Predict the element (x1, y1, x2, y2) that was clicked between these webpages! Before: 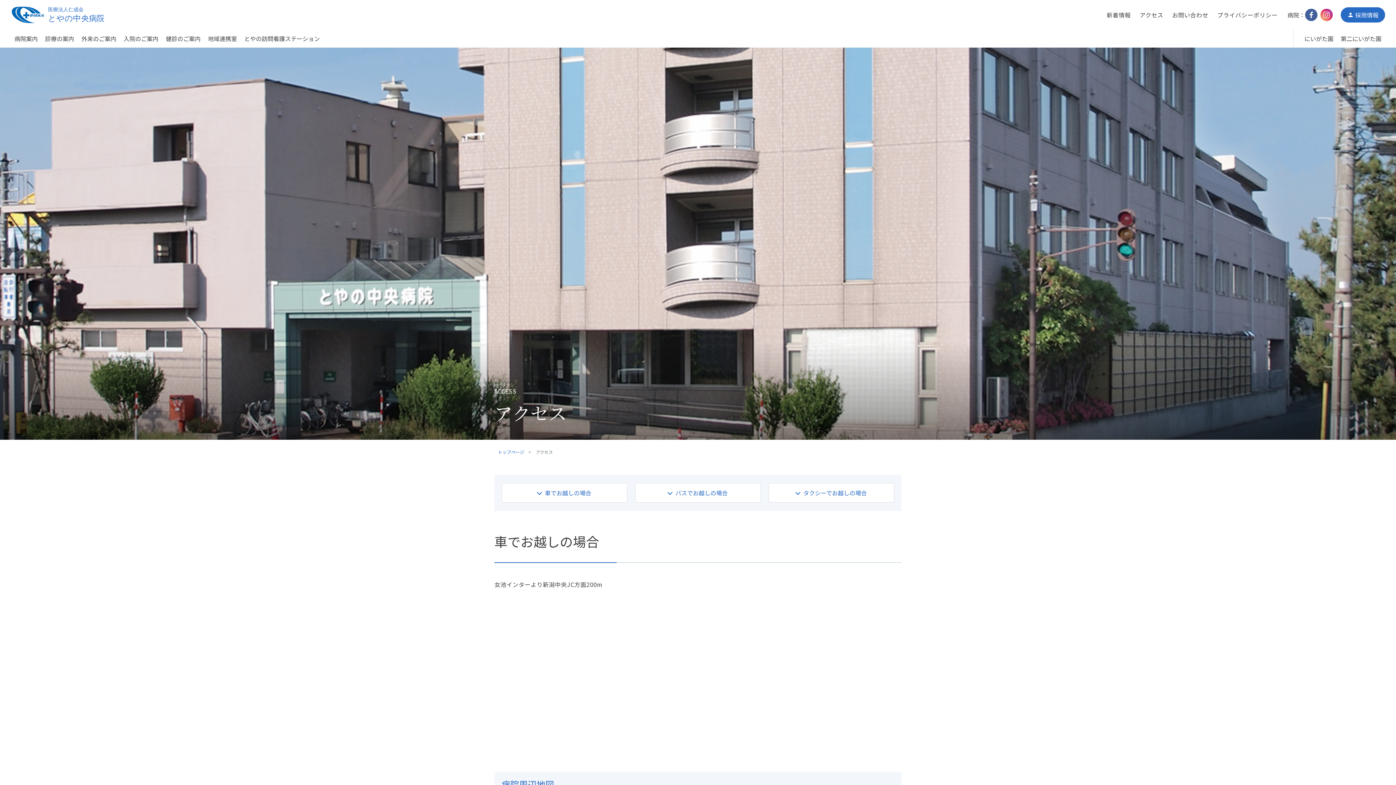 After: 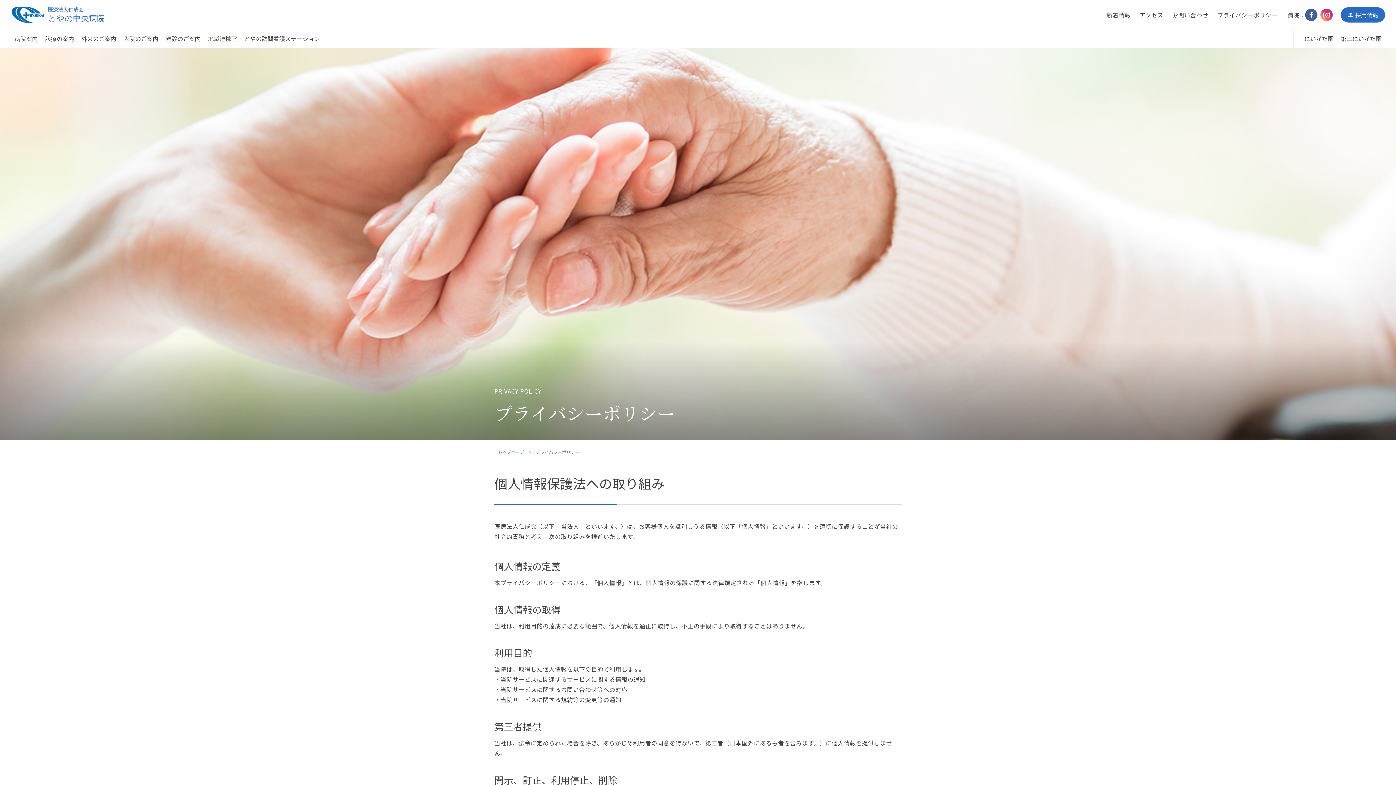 Action: label: プライバシーポリシー bbox: (1213, 2, 1282, 26)